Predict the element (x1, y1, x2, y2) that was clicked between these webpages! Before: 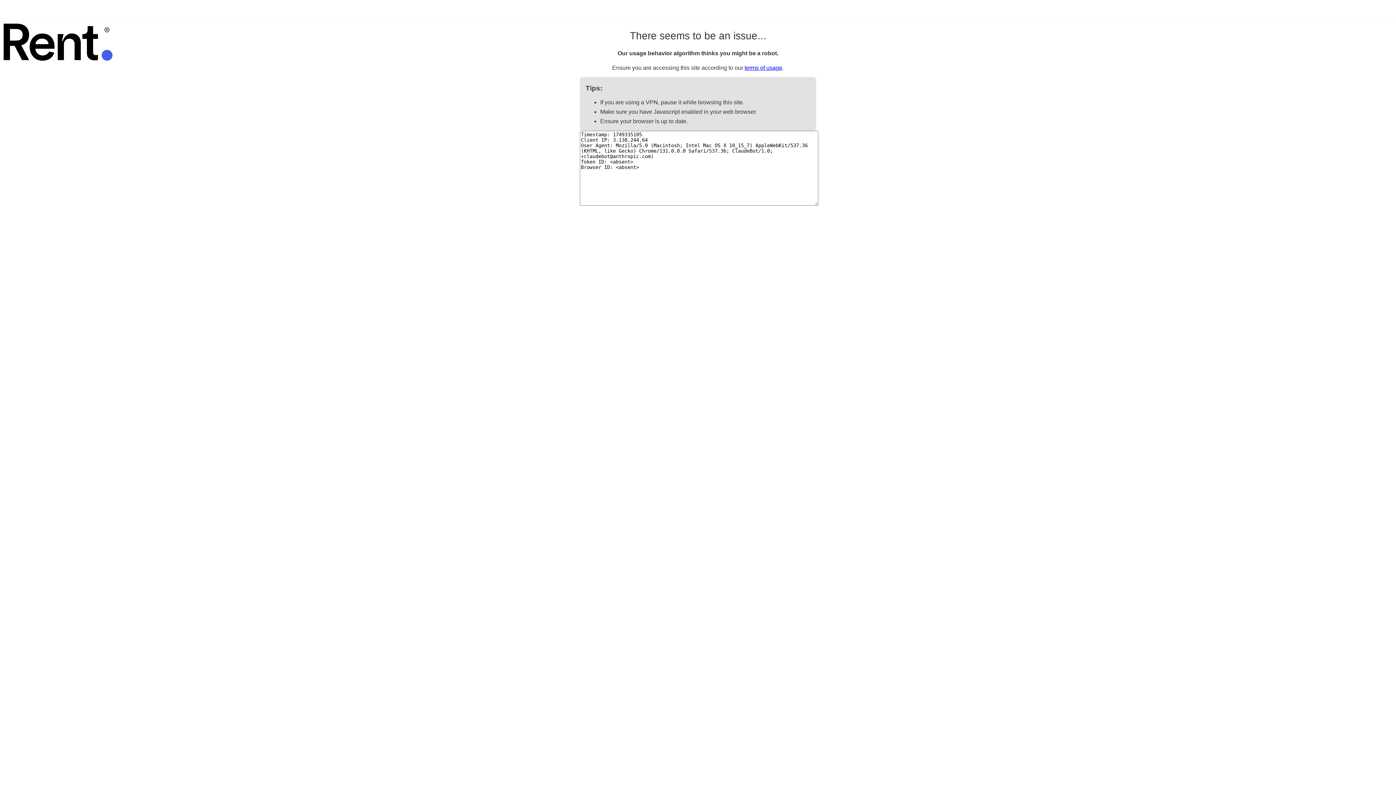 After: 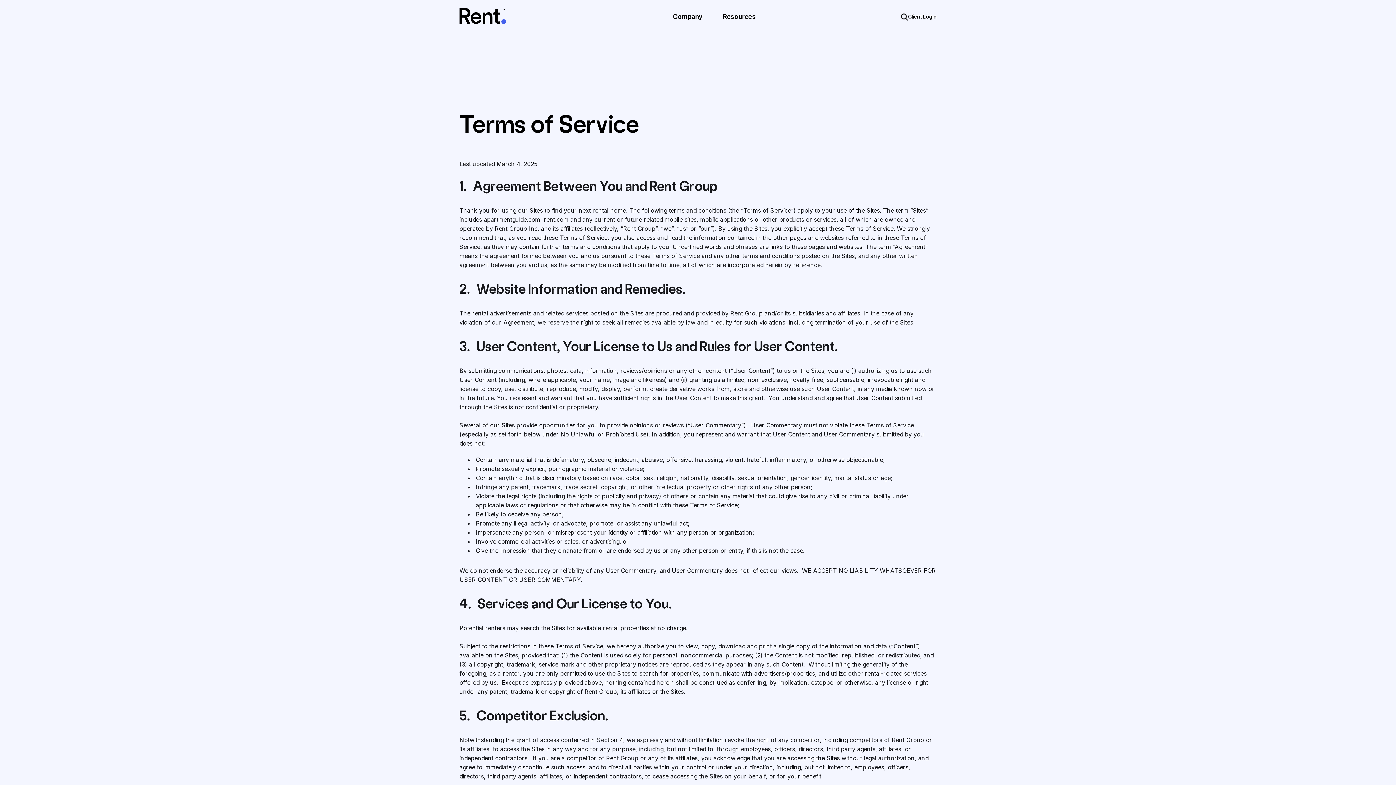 Action: label: terms of usage bbox: (744, 64, 782, 70)